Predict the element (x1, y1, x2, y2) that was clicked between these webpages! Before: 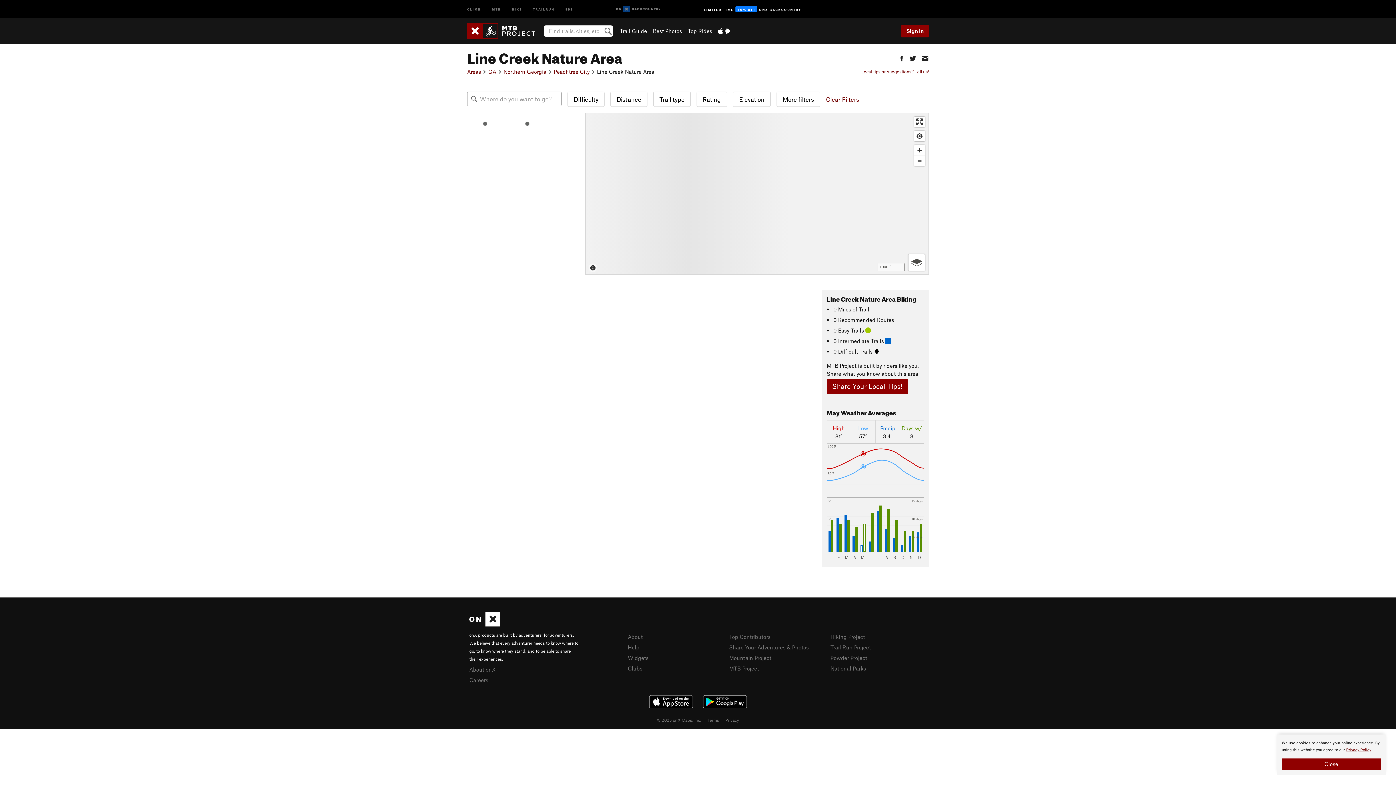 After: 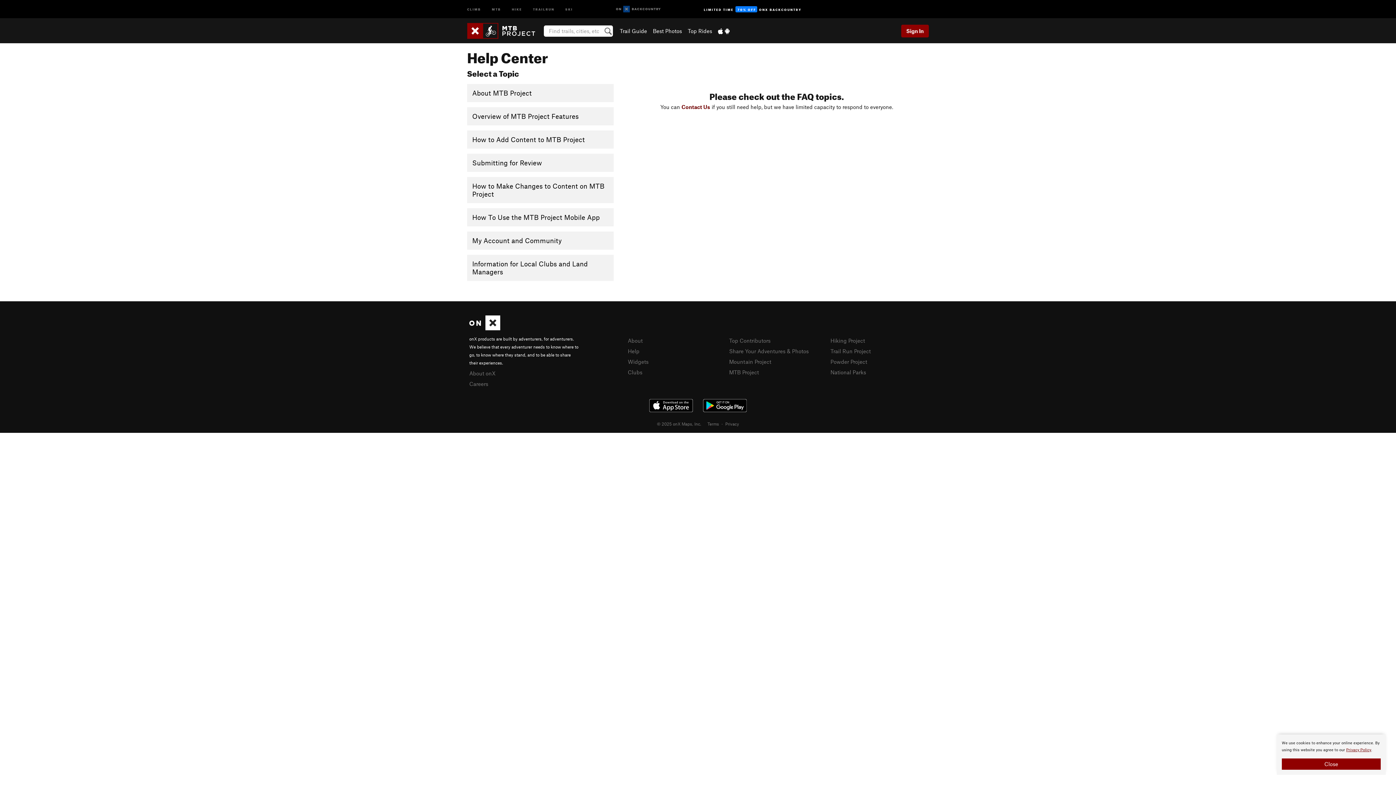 Action: bbox: (628, 644, 639, 650) label: Help